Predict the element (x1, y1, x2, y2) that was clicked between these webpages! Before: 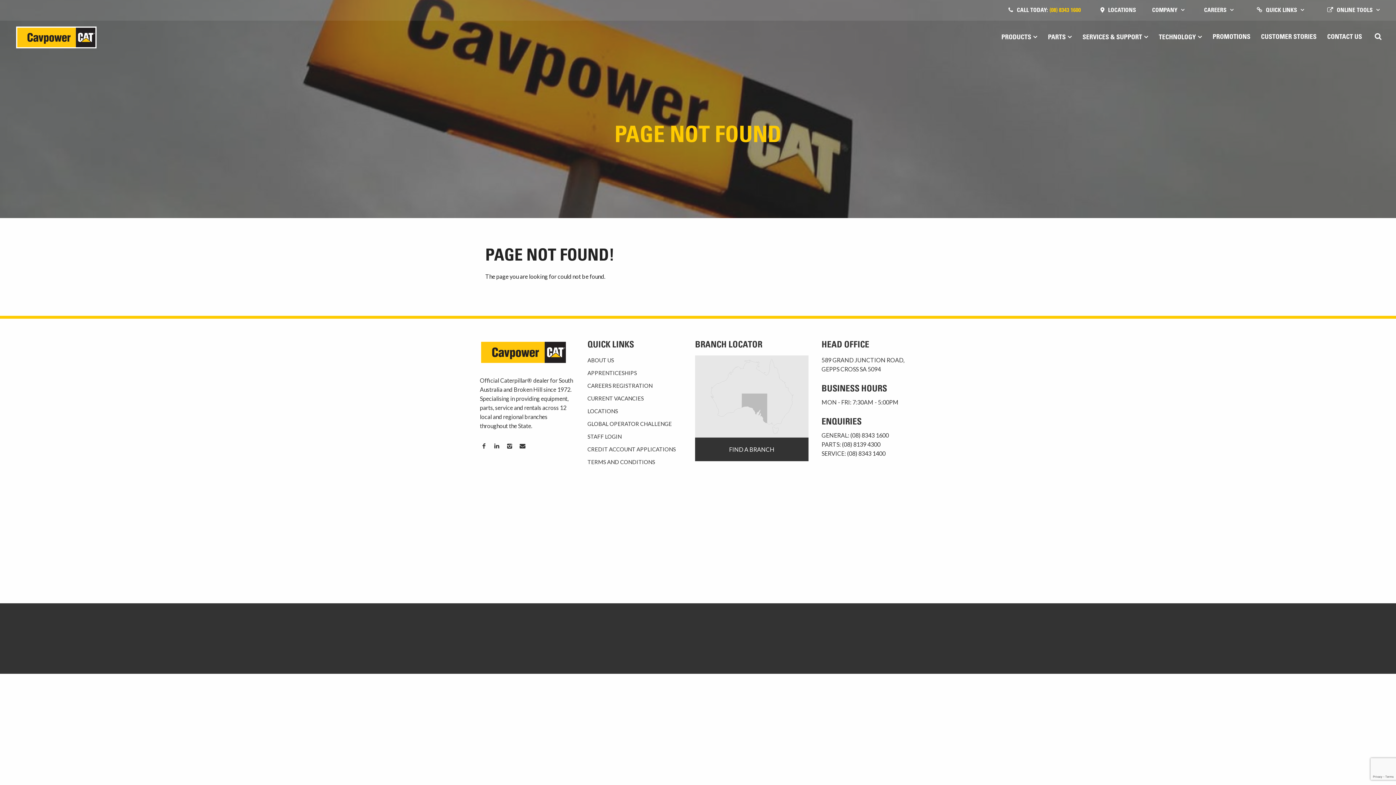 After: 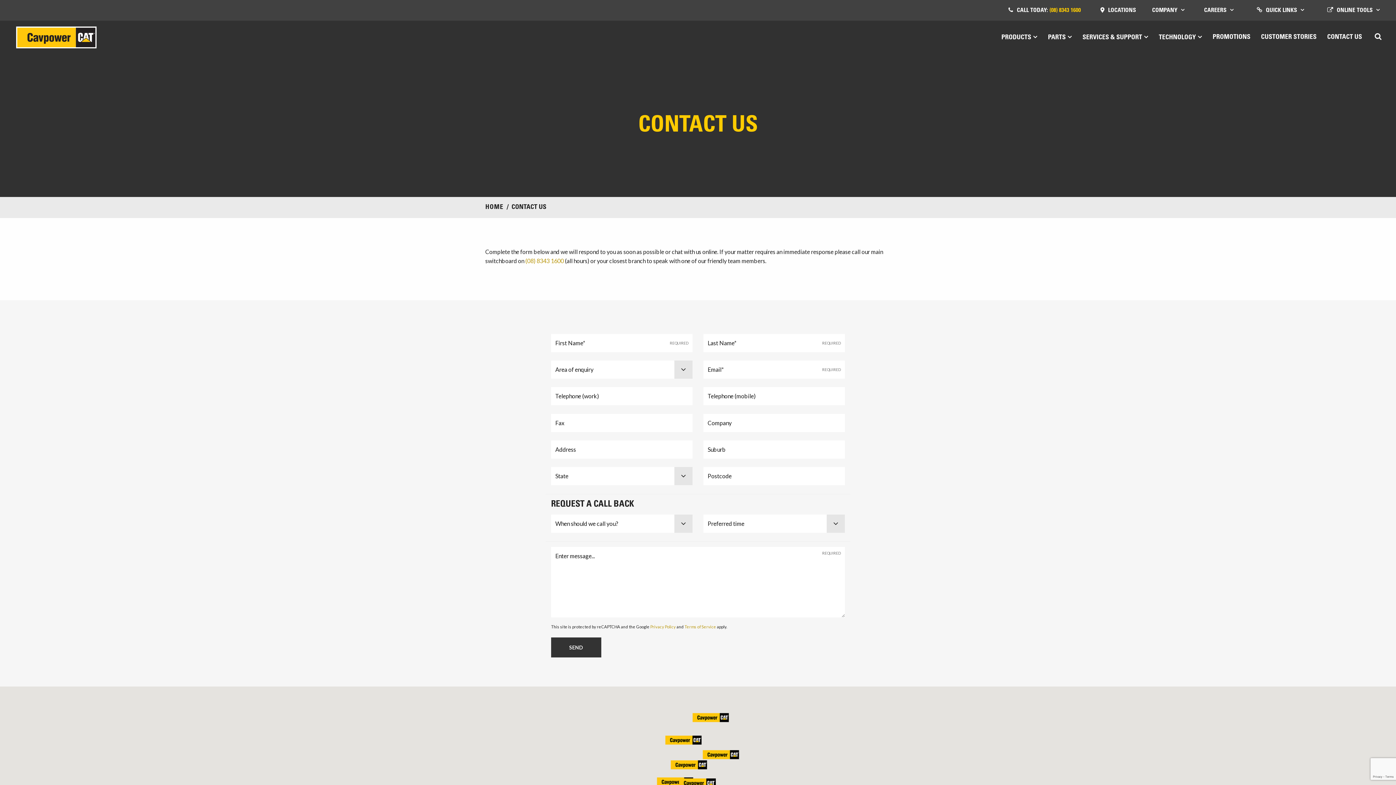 Action: bbox: (1327, 21, 1362, 53) label: CONTACT US